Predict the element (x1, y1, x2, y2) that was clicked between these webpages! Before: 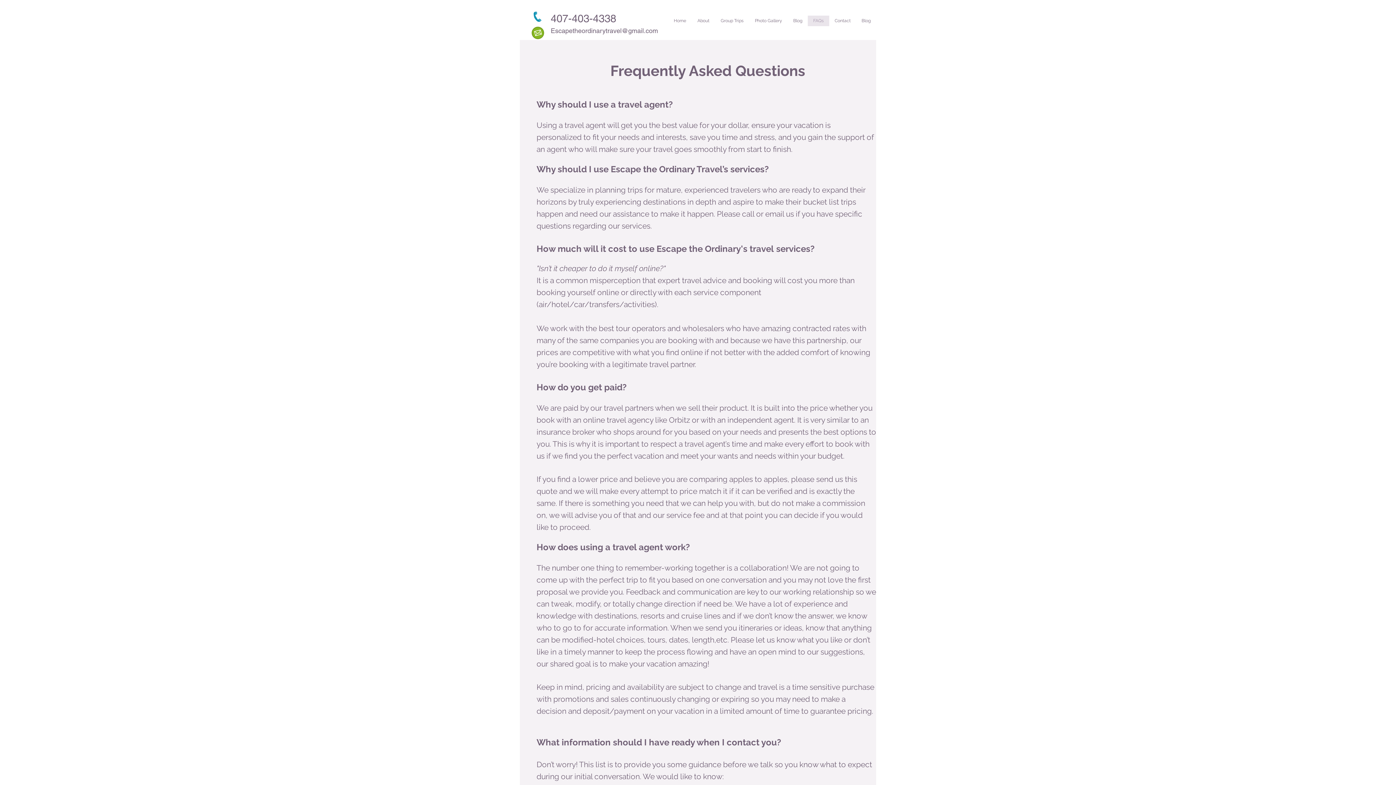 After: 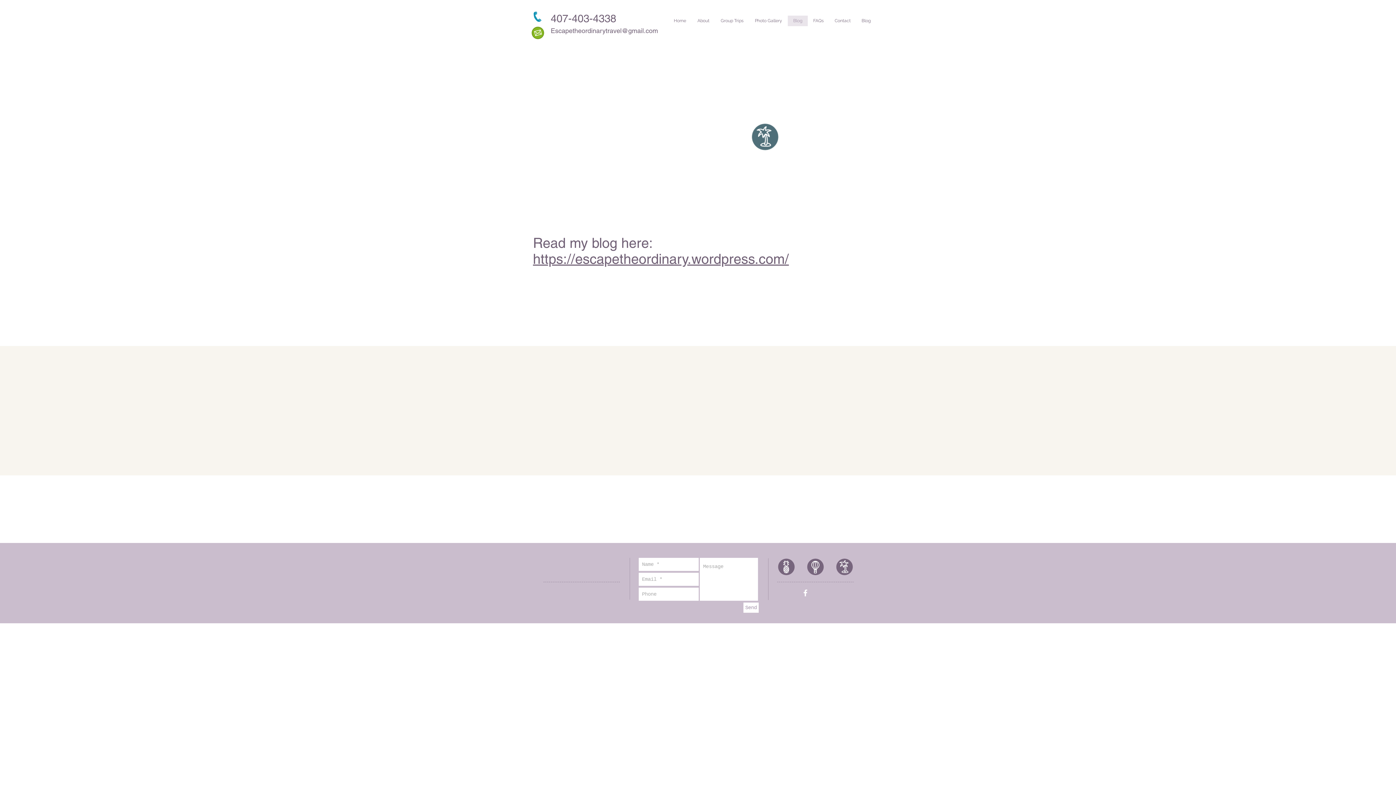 Action: bbox: (788, 15, 808, 26) label: Blog